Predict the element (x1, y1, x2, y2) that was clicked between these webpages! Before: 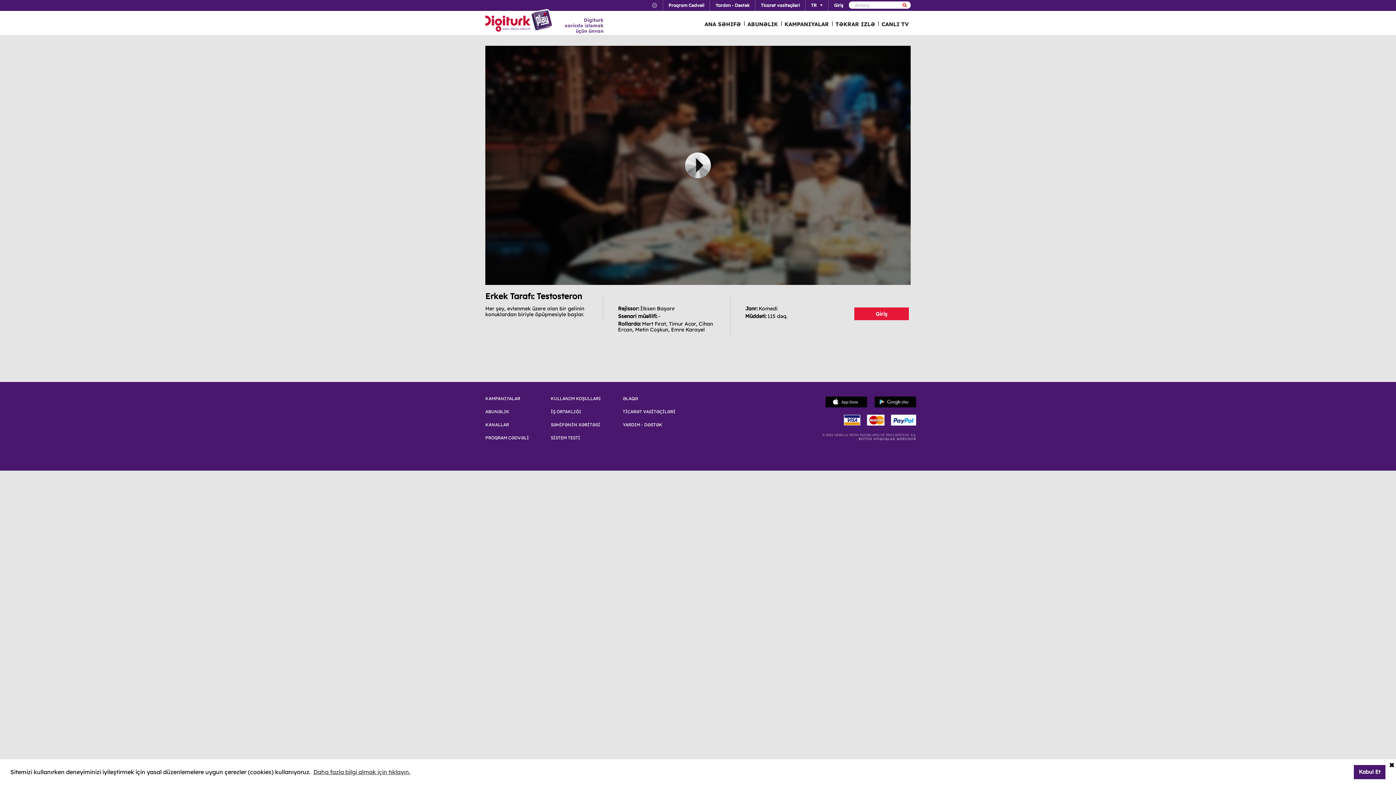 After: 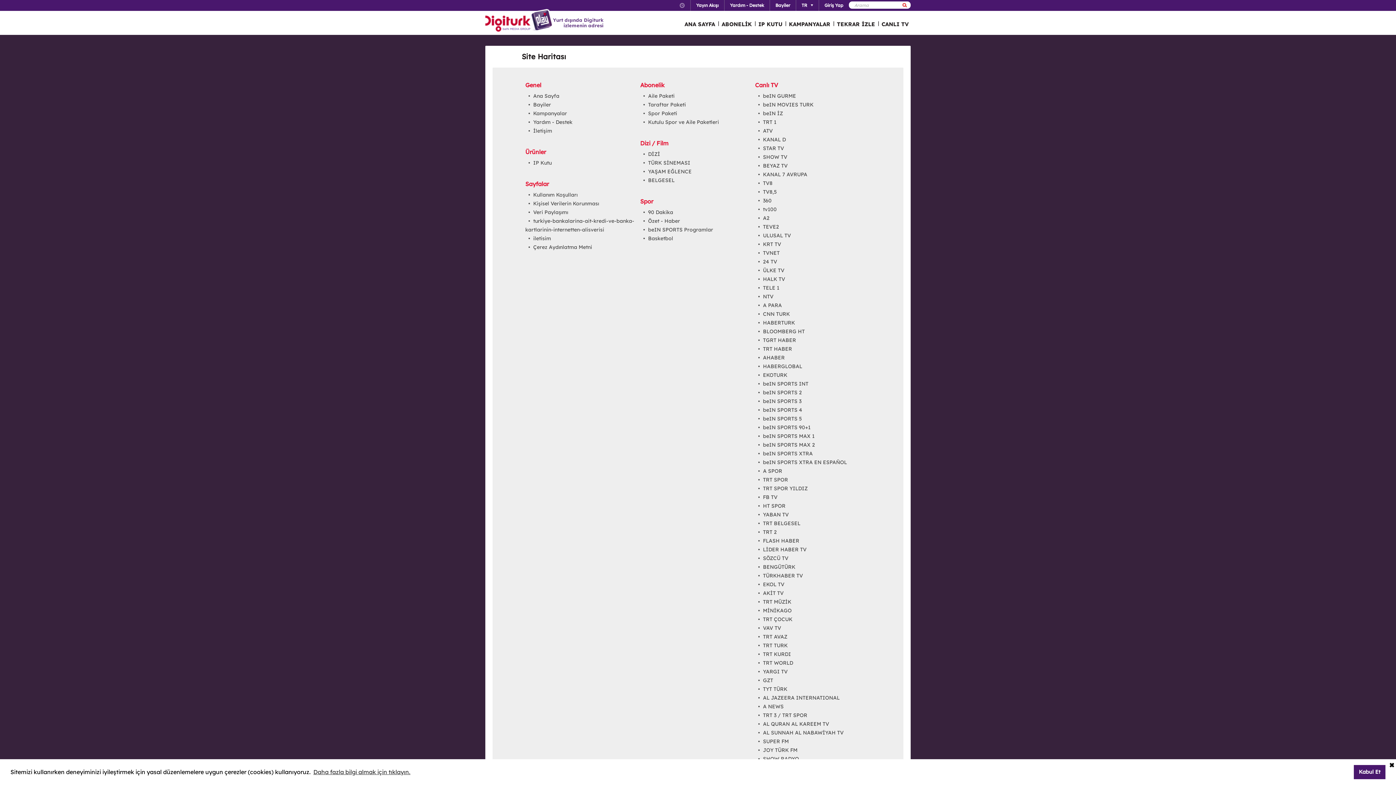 Action: bbox: (550, 422, 601, 427) label: SƏHİFƏNİN XƏRİTƏSİ